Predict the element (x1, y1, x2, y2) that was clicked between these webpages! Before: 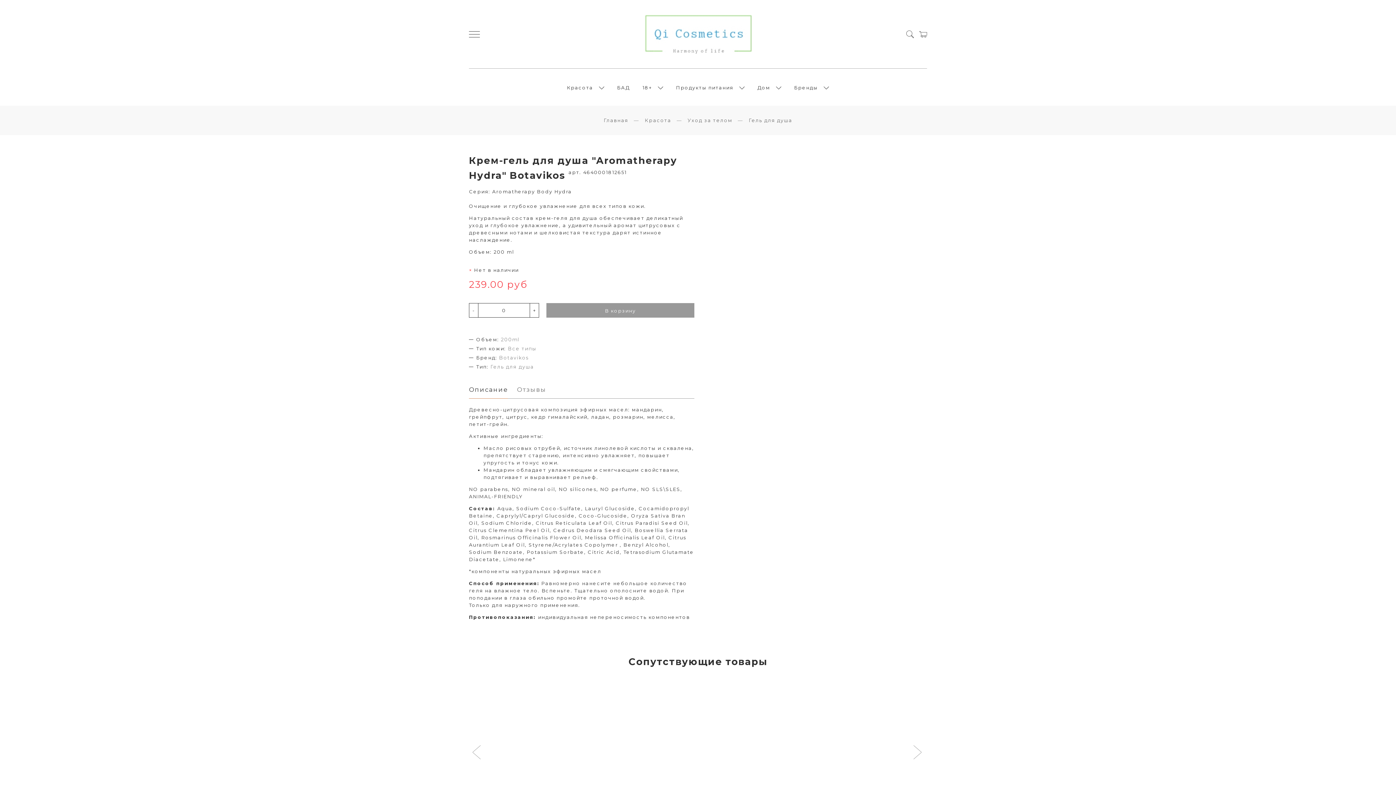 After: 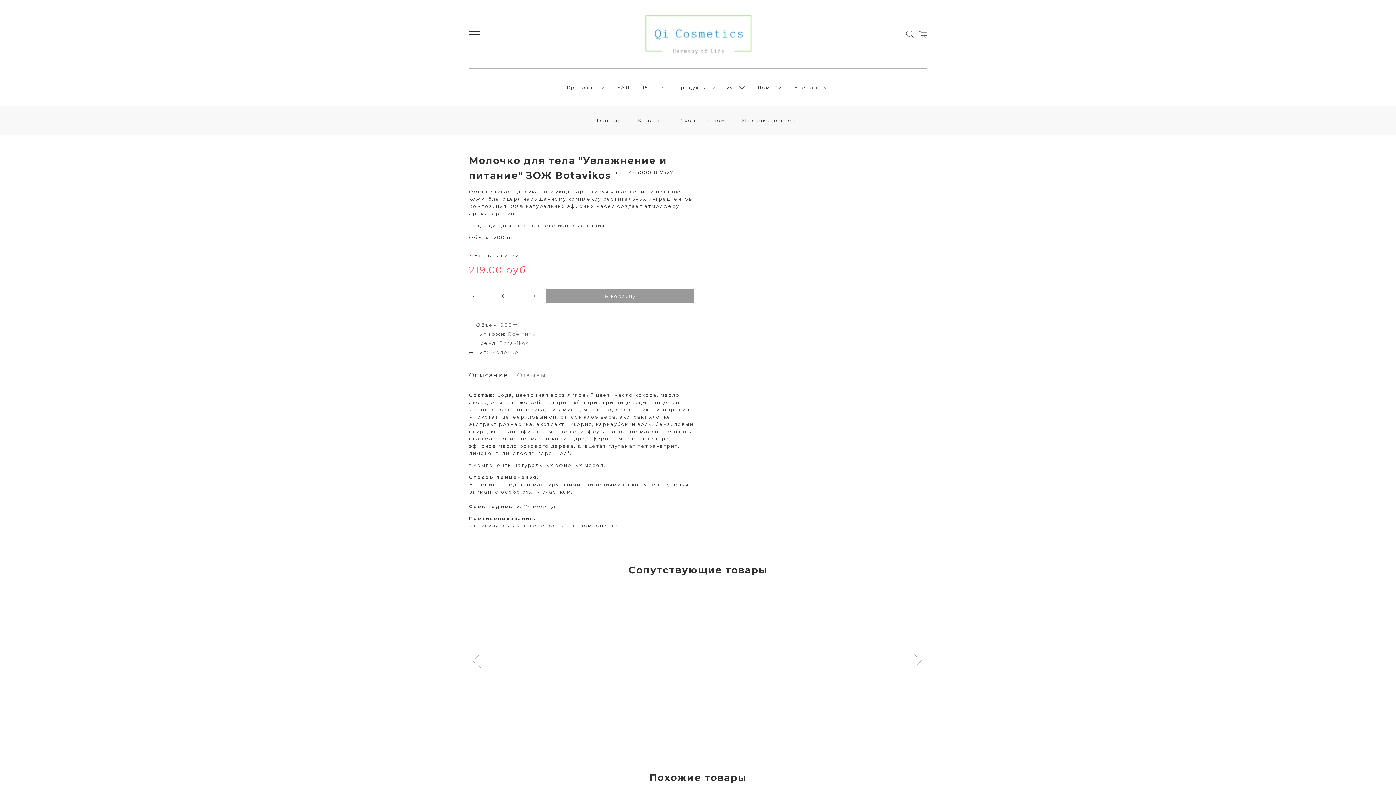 Action: bbox: (469, 680, 578, 789)